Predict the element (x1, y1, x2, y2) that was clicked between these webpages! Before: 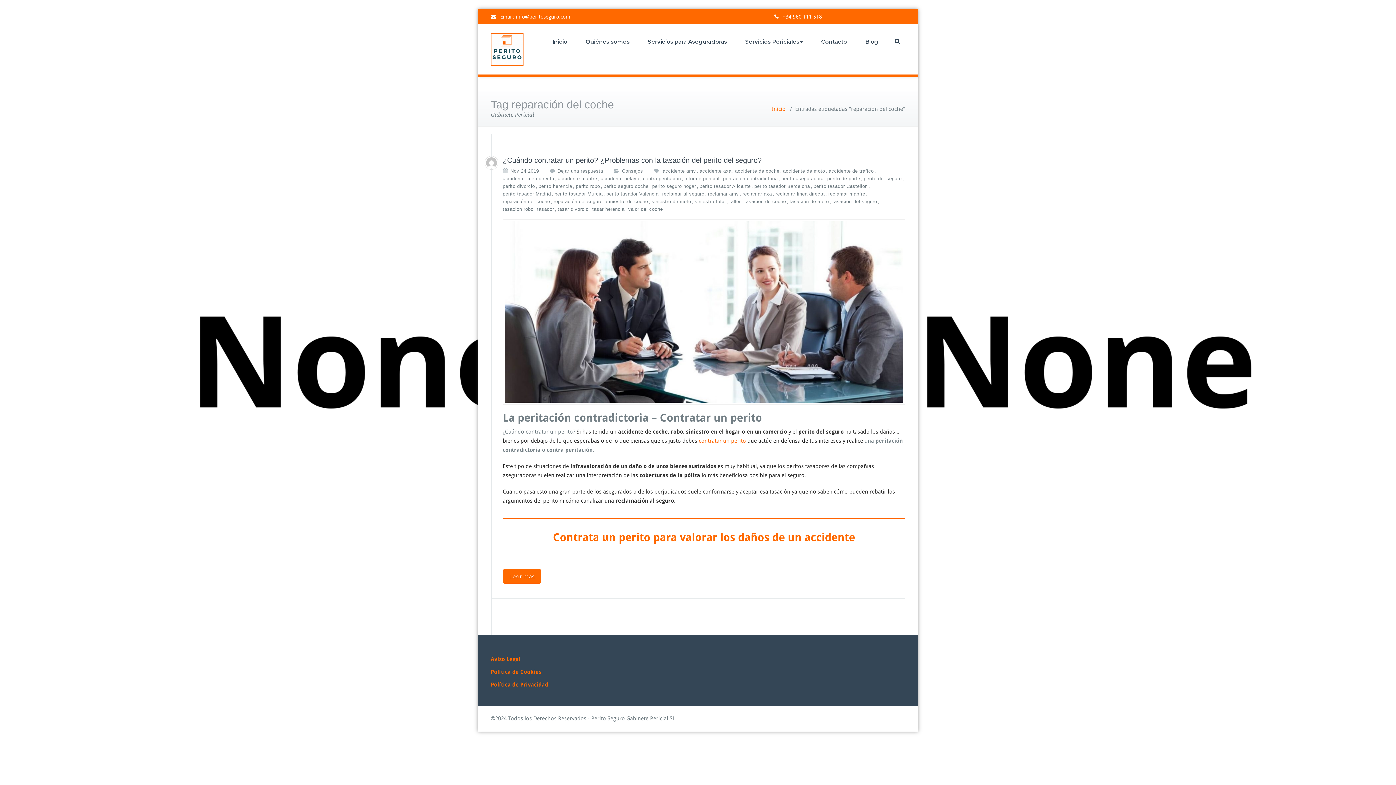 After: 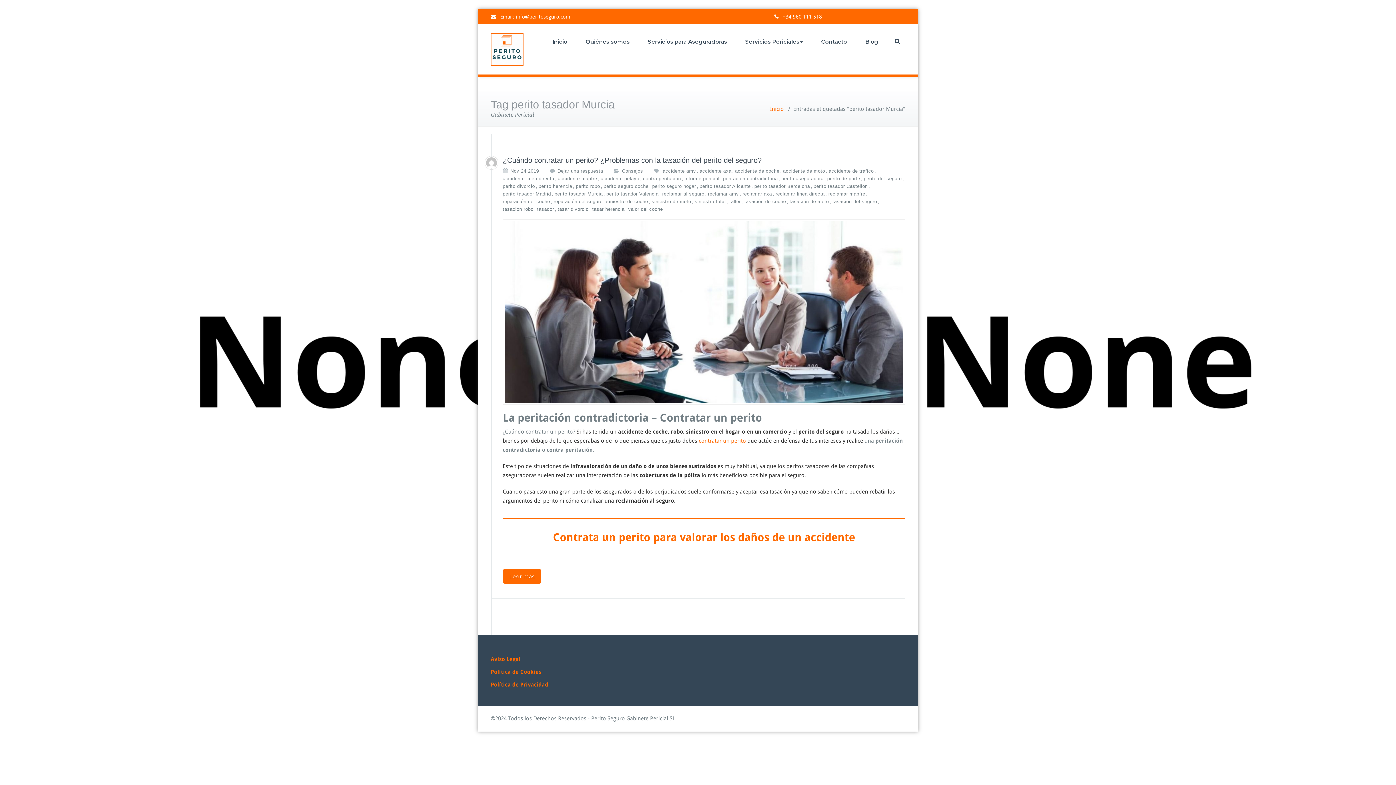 Action: bbox: (554, 190, 602, 197) label: perito tasador Murcia